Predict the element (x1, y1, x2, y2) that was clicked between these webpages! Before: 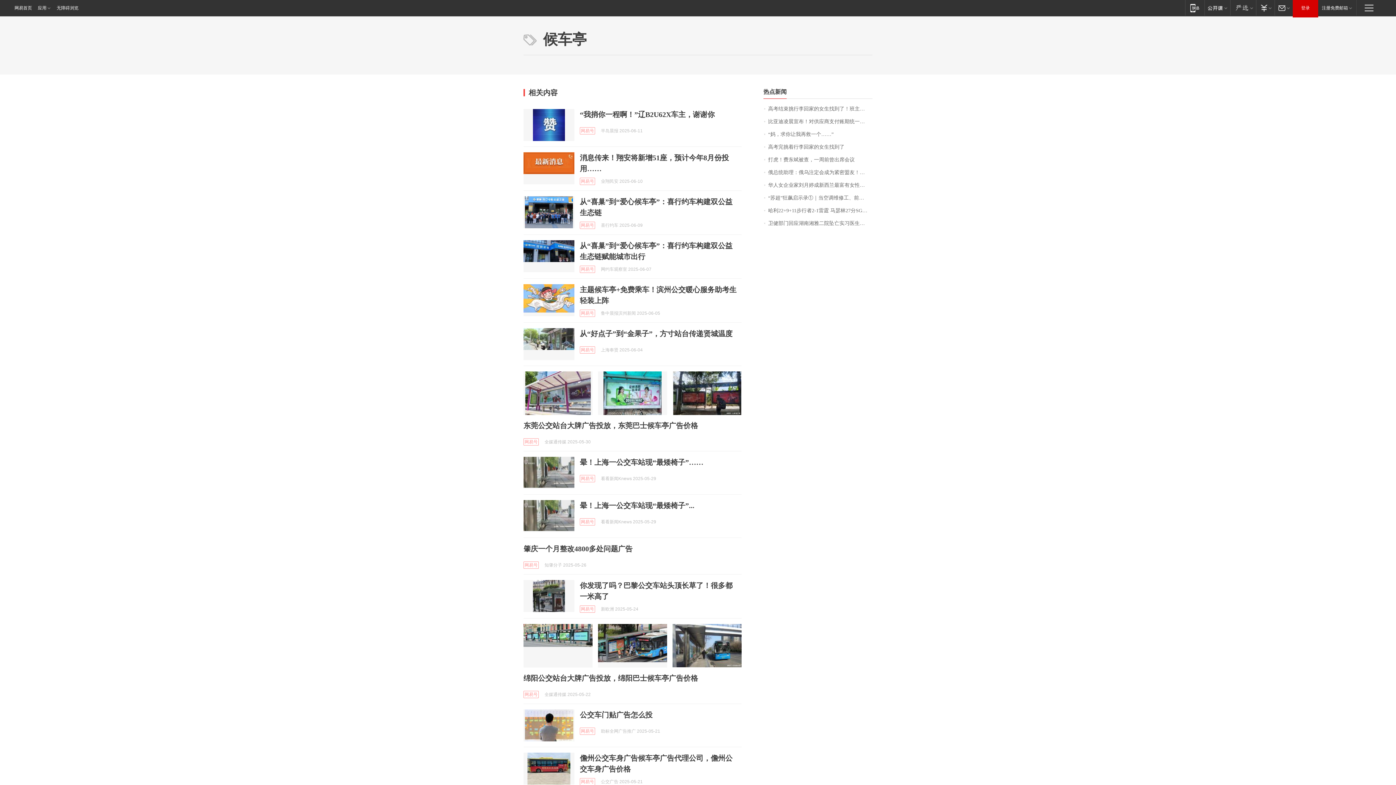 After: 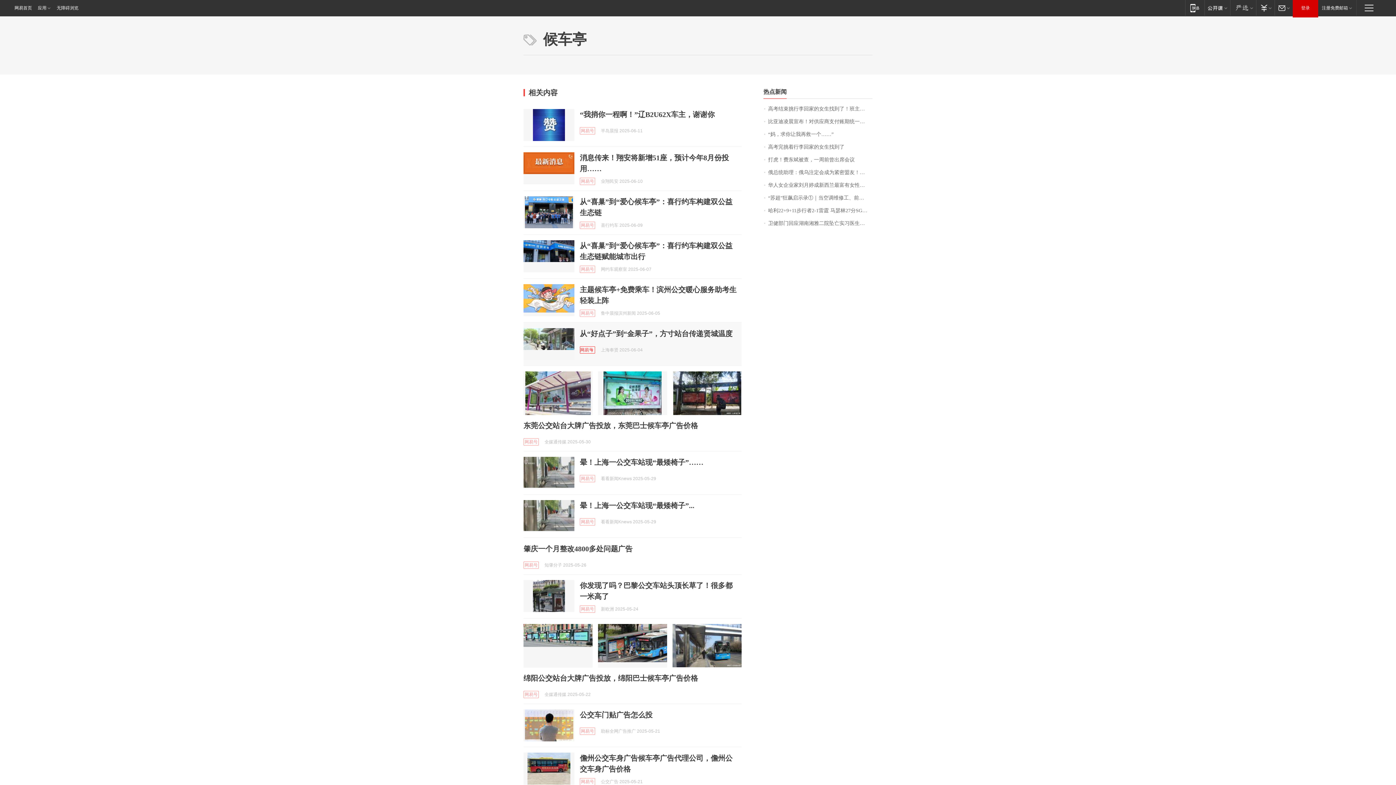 Action: label: 网易号 bbox: (580, 346, 595, 353)